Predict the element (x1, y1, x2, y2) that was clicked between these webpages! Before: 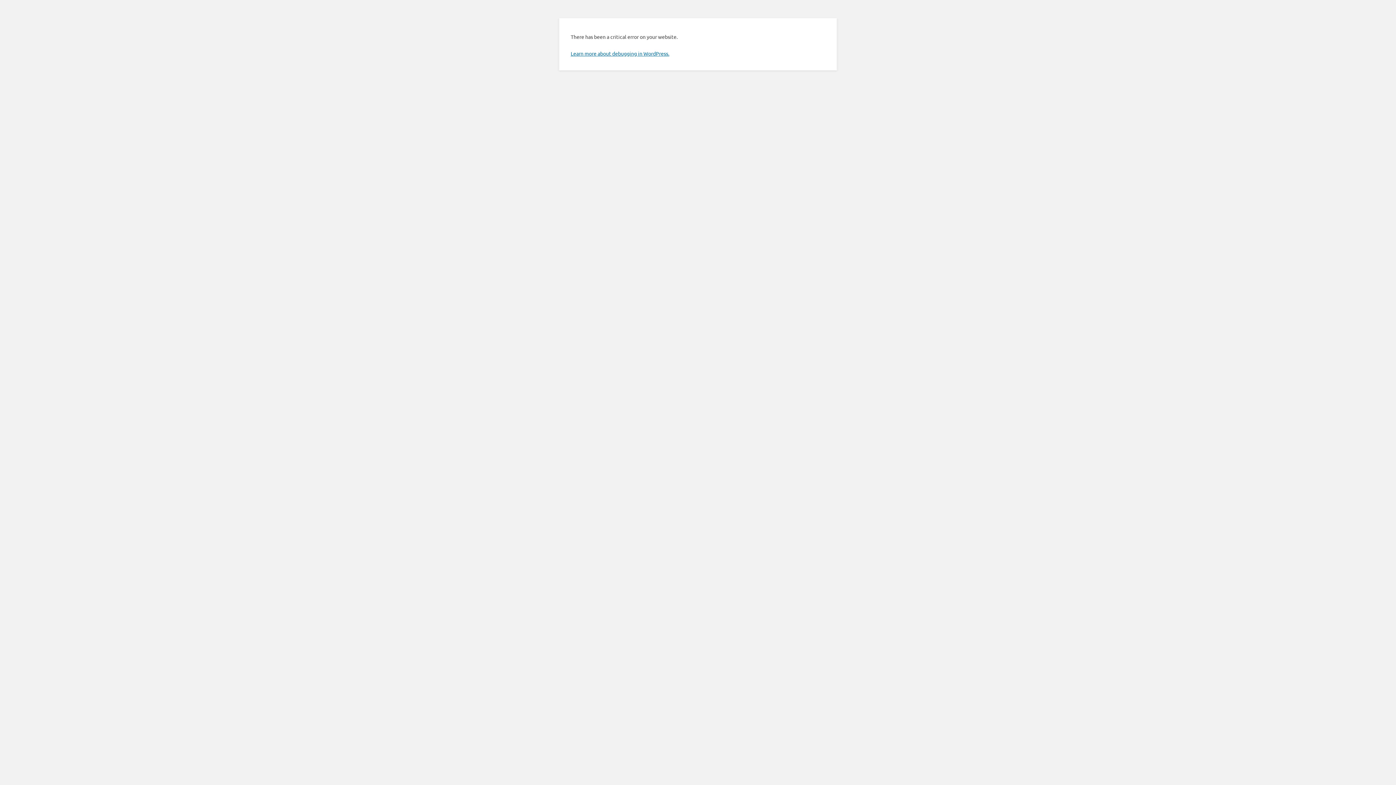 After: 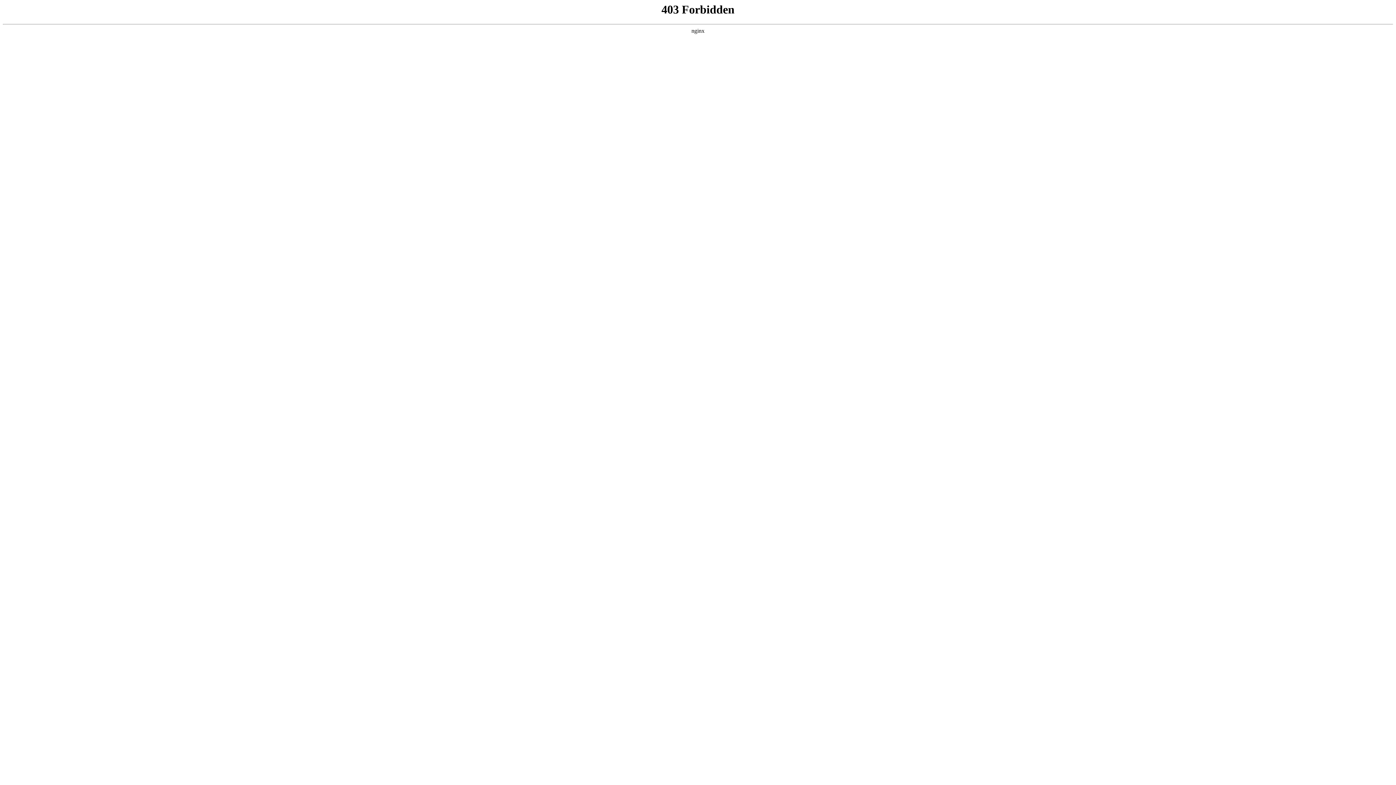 Action: bbox: (570, 50, 669, 56) label: Learn more about debugging in WordPress.